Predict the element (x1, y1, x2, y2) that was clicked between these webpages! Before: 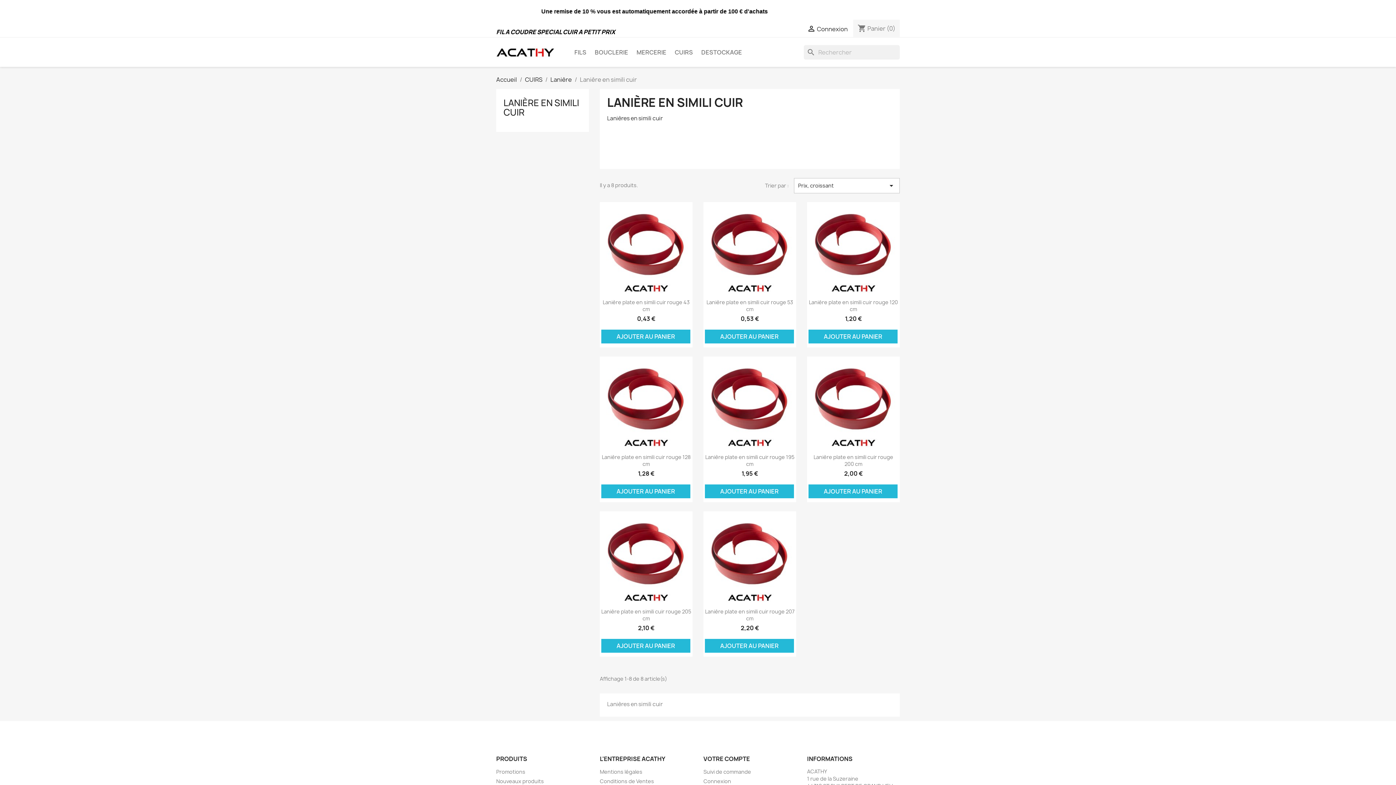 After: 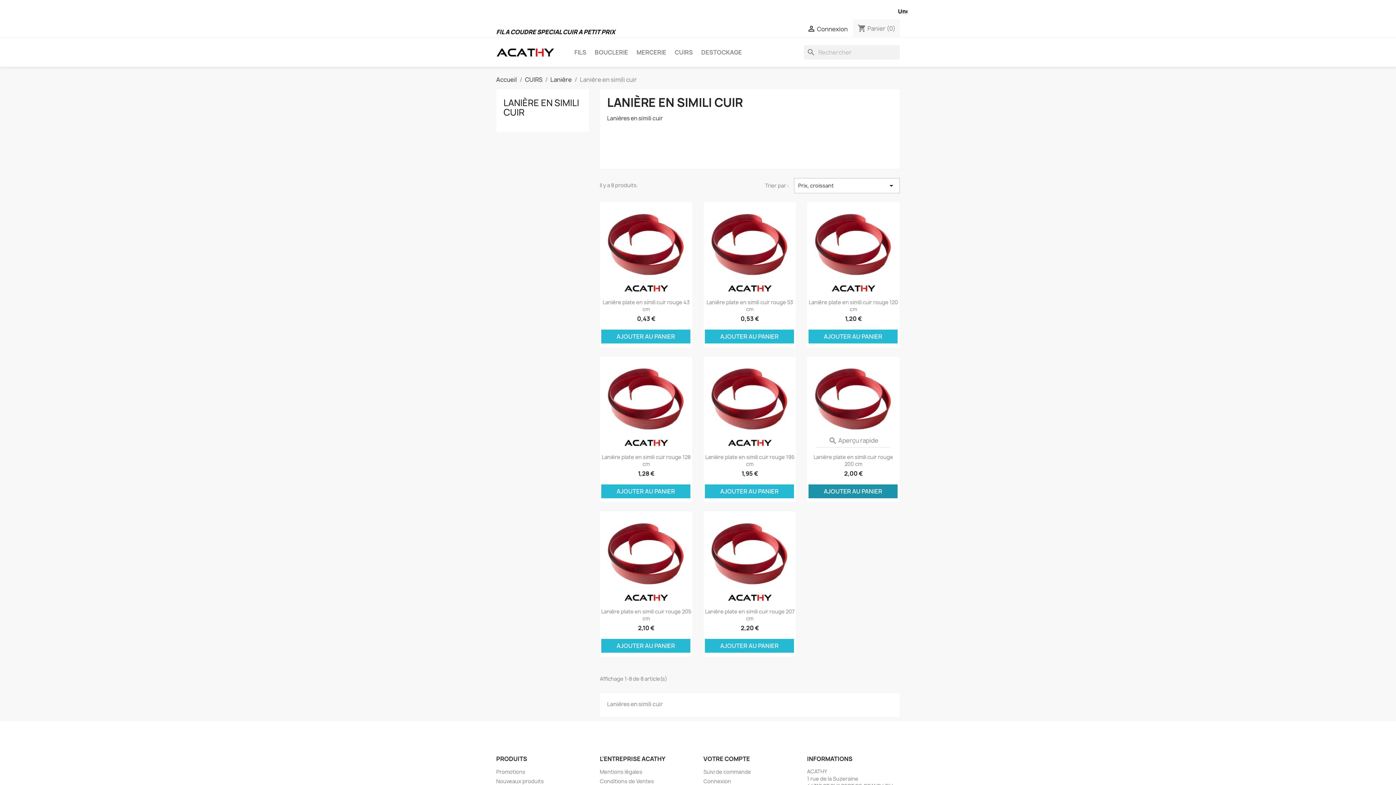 Action: label:        AJOUTER AU PANIER        bbox: (808, 484, 897, 498)